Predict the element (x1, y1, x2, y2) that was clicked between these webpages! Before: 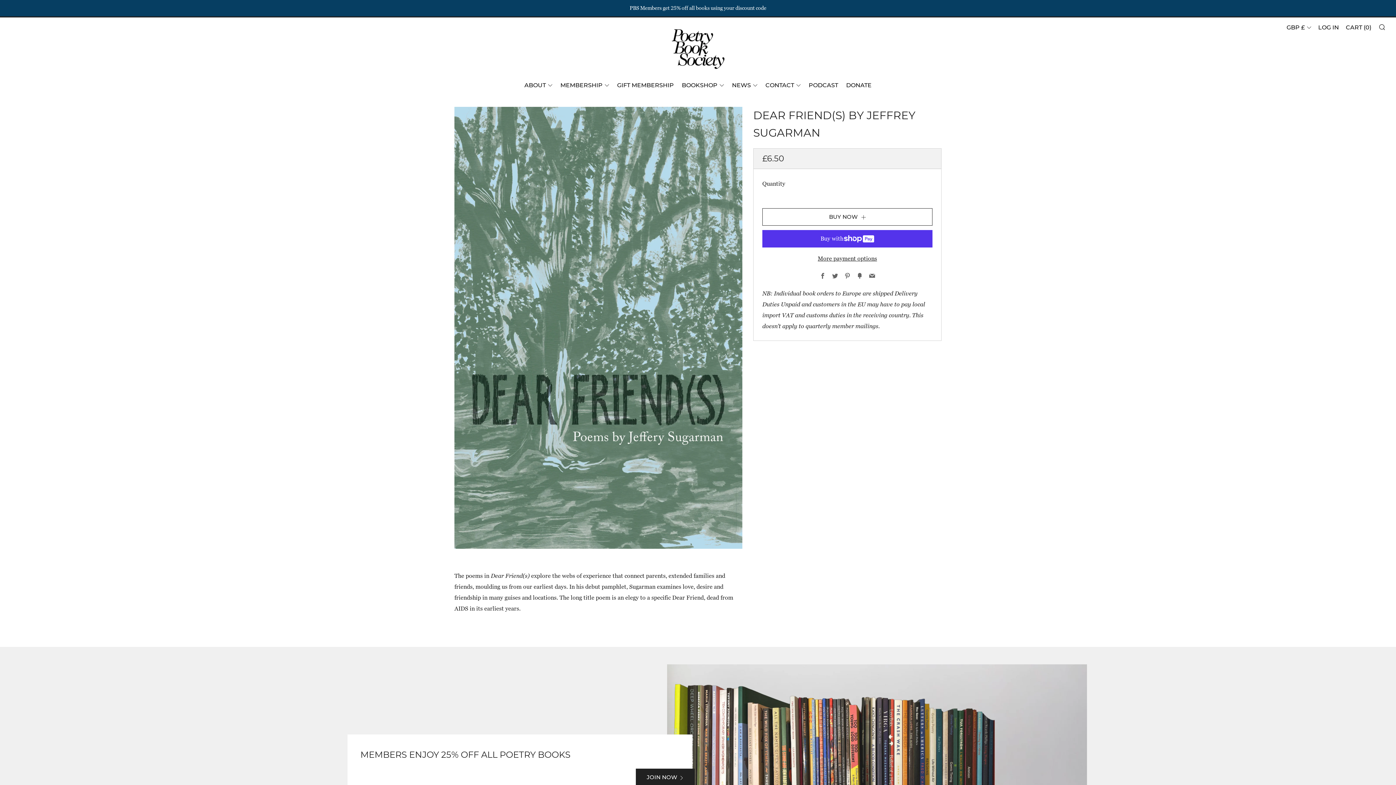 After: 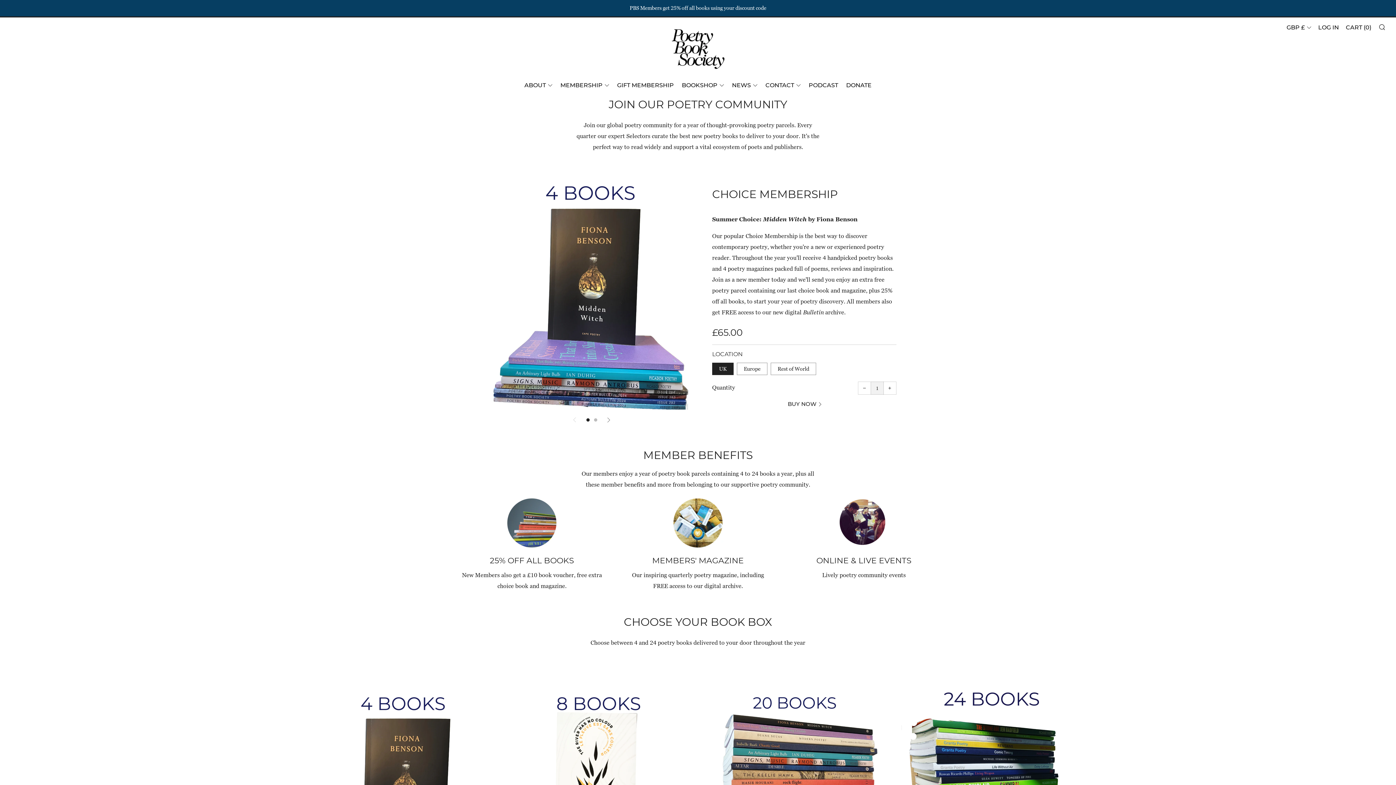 Action: bbox: (636, 769, 694, 786) label: JOIN NOW